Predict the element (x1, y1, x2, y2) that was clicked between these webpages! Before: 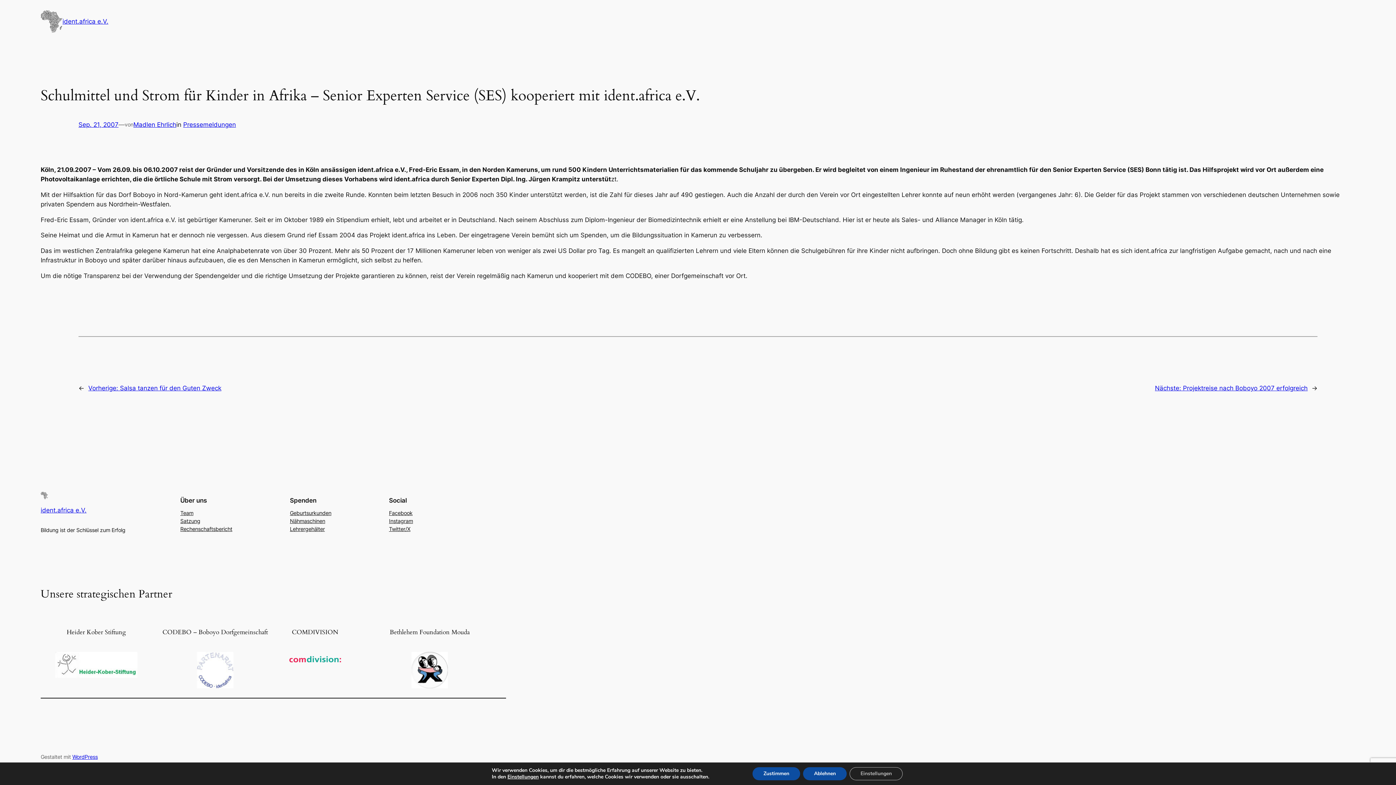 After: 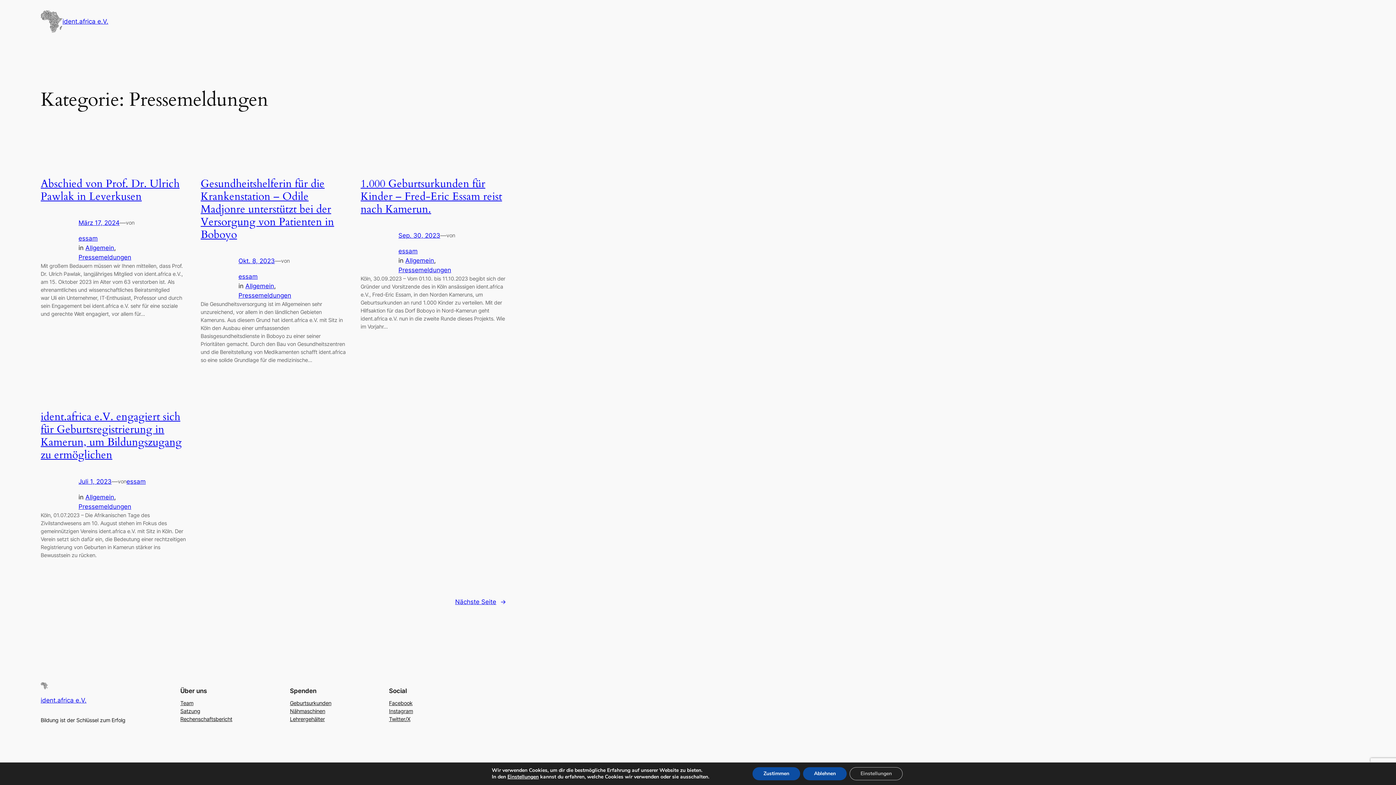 Action: label: Pressemeldungen bbox: (183, 121, 236, 128)